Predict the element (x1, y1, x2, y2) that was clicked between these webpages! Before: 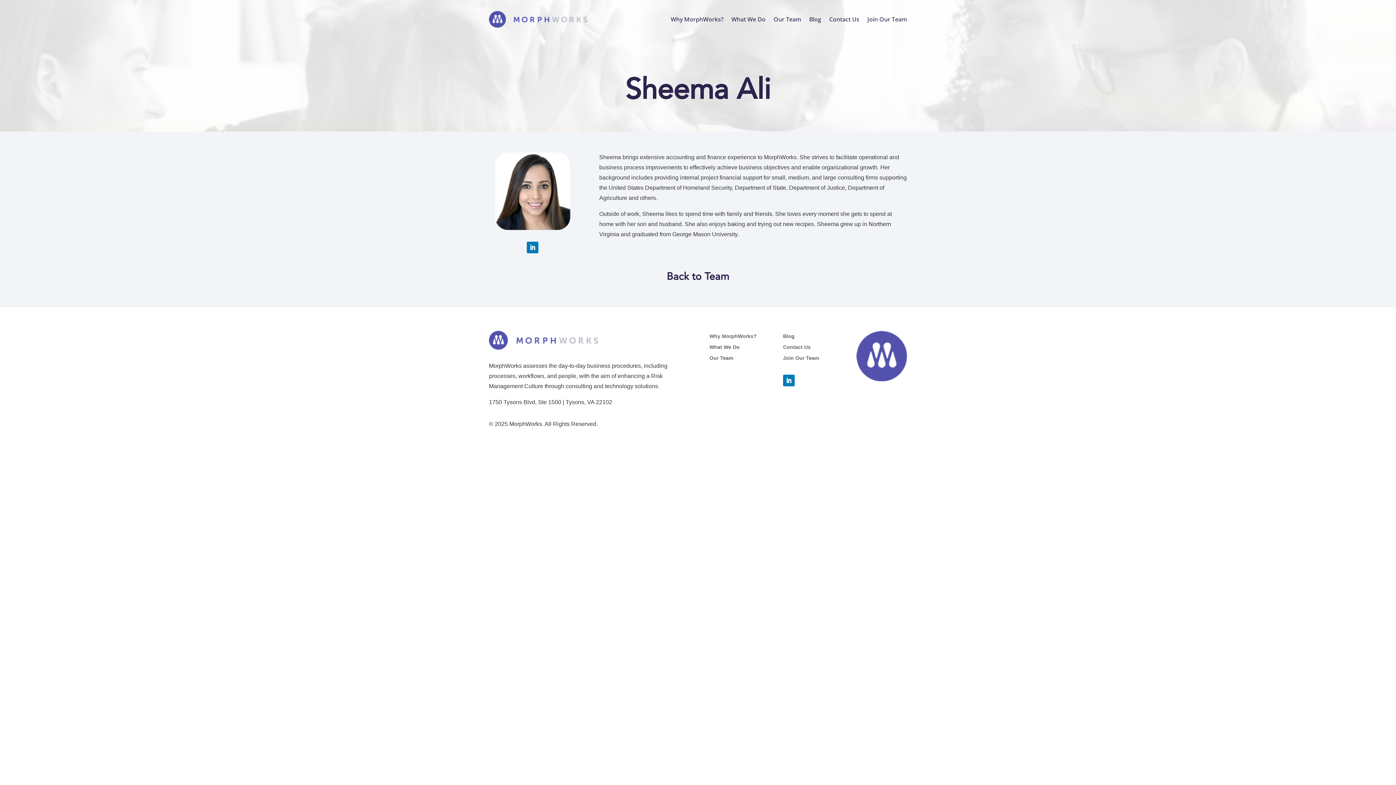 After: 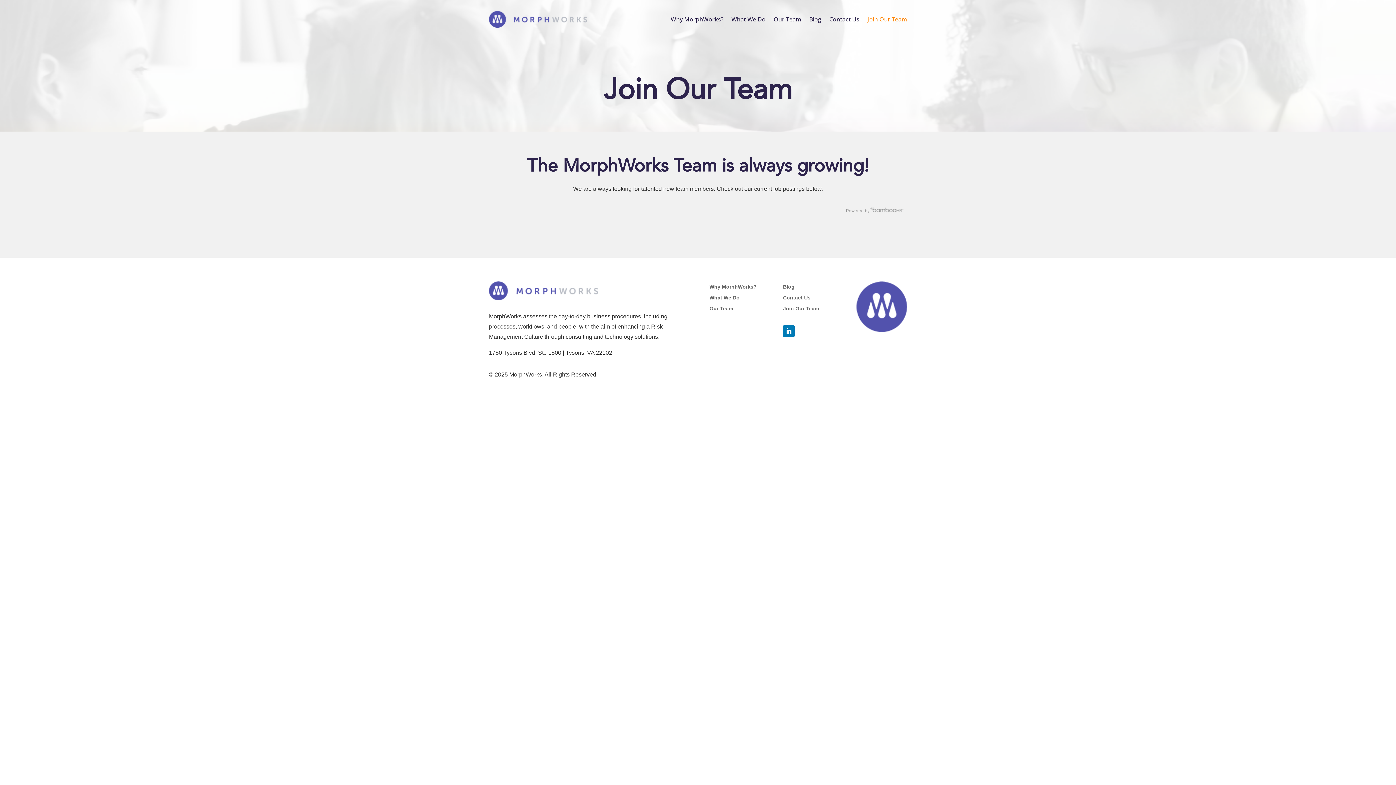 Action: label: Join Our Team bbox: (867, 5, 907, 33)